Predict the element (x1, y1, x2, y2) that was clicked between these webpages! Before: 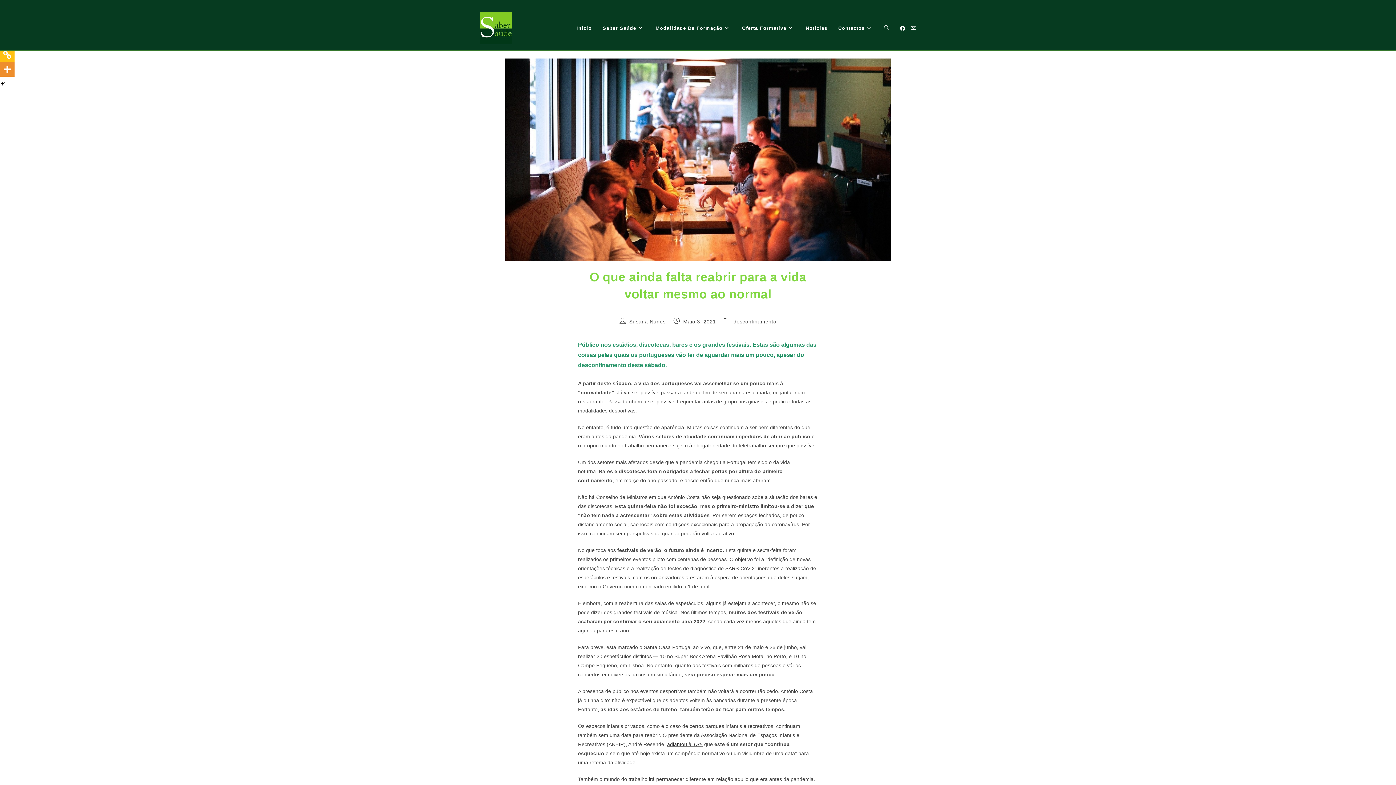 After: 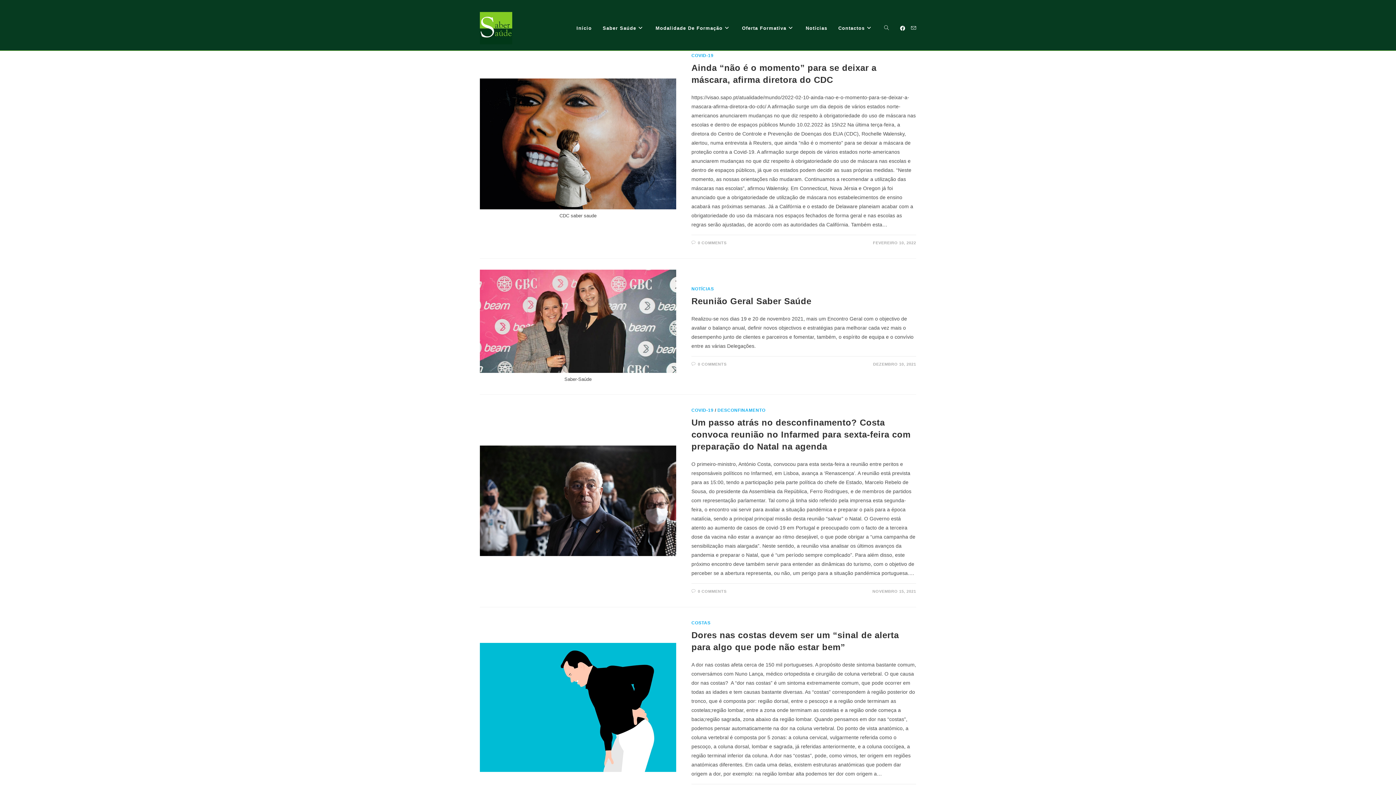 Action: bbox: (800, 6, 833, 50) label: Notícias